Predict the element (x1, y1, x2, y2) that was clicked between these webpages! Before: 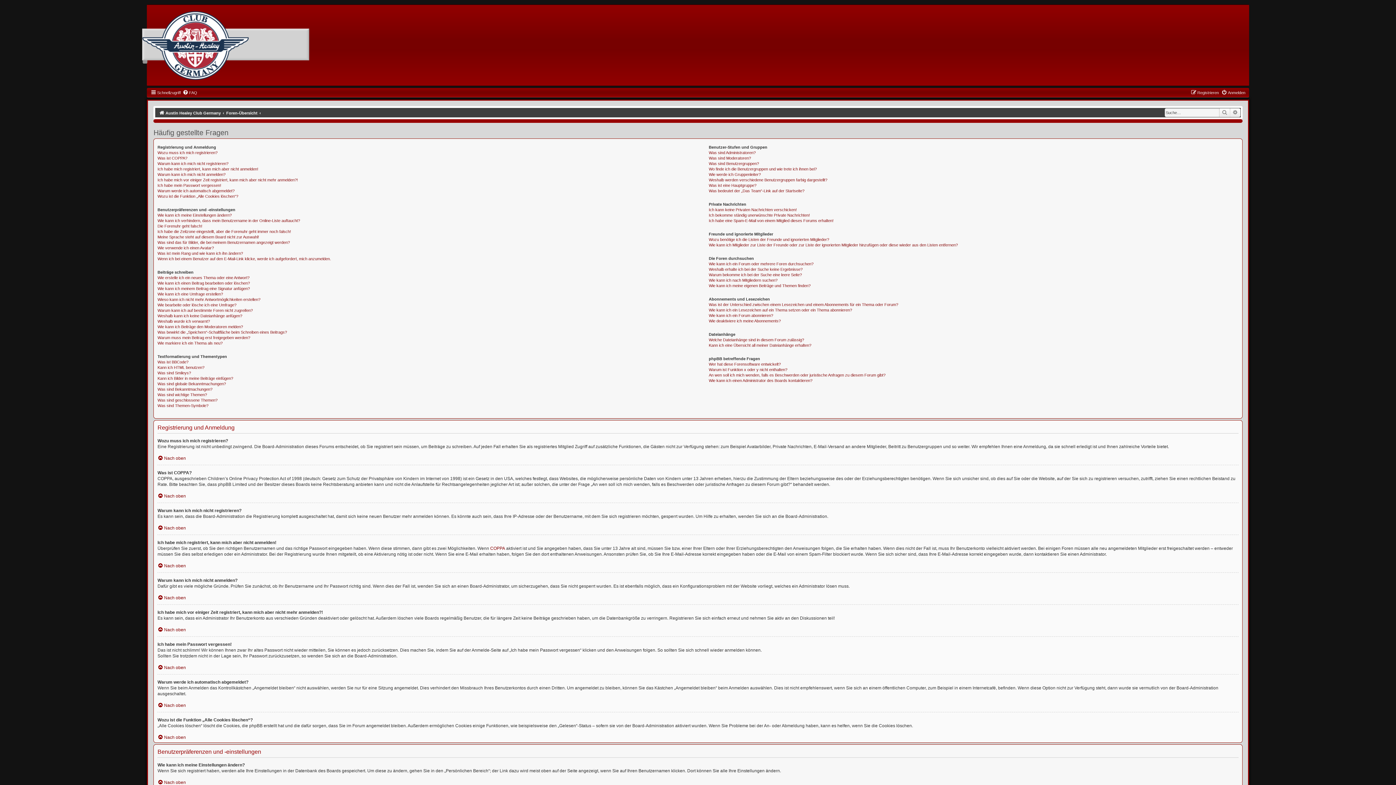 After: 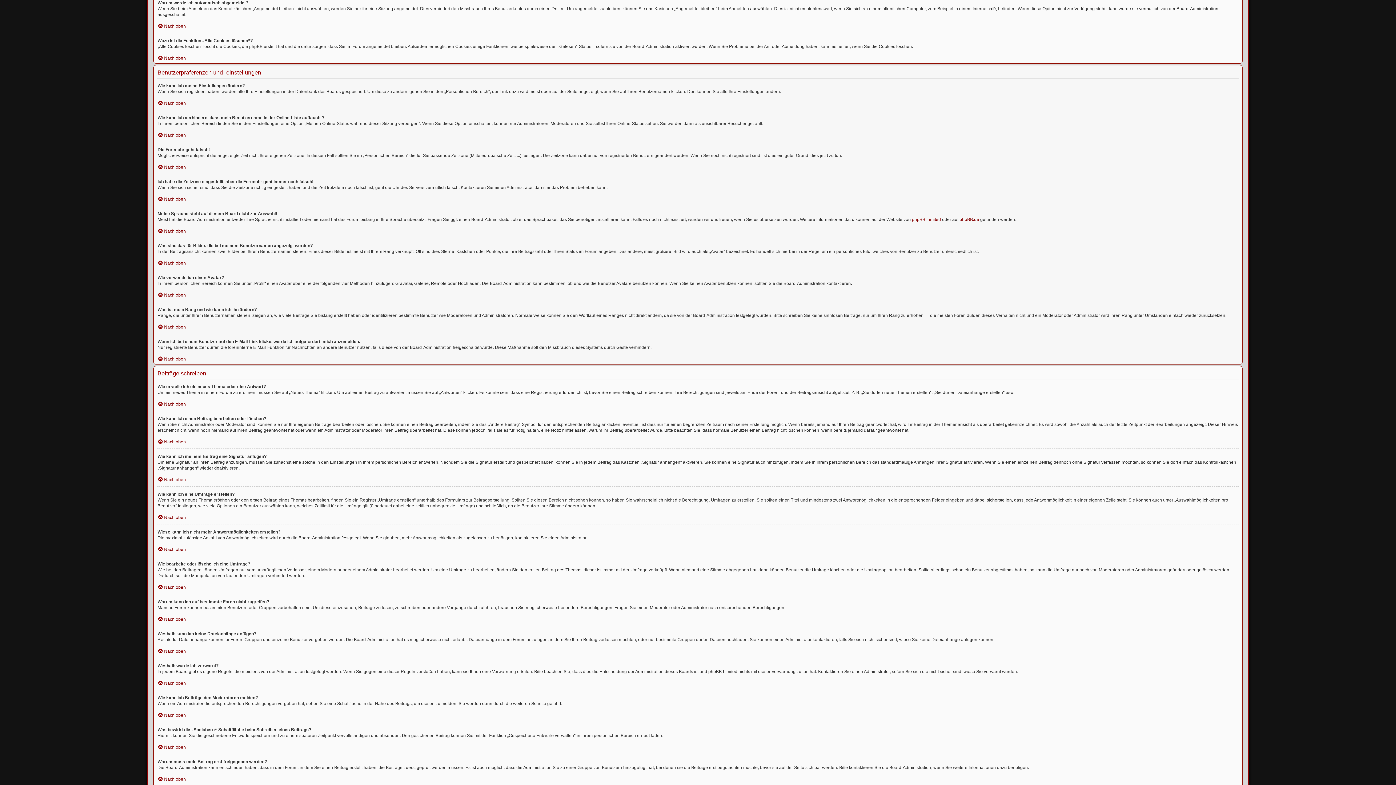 Action: bbox: (157, 188, 234, 193) label: Warum werde ich automatisch abgemeldet?